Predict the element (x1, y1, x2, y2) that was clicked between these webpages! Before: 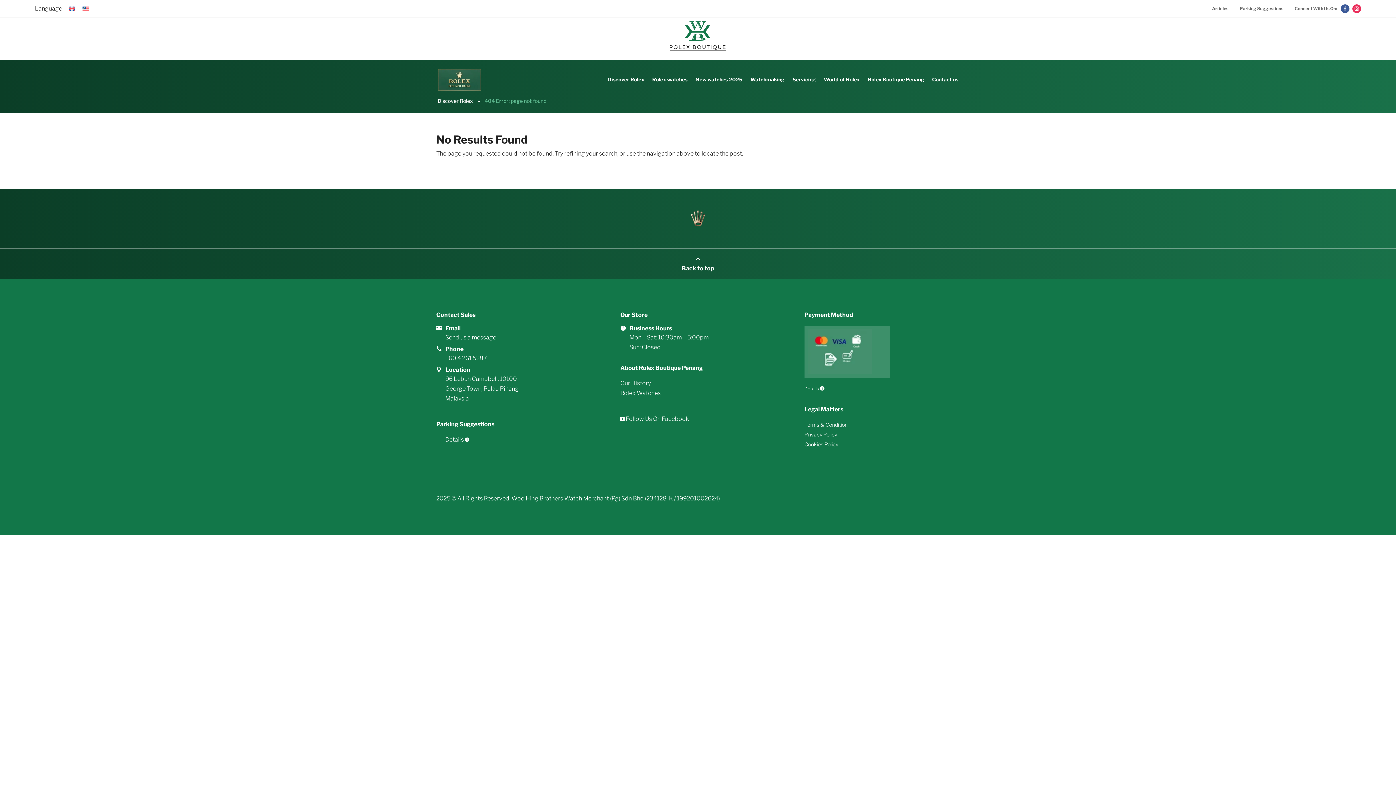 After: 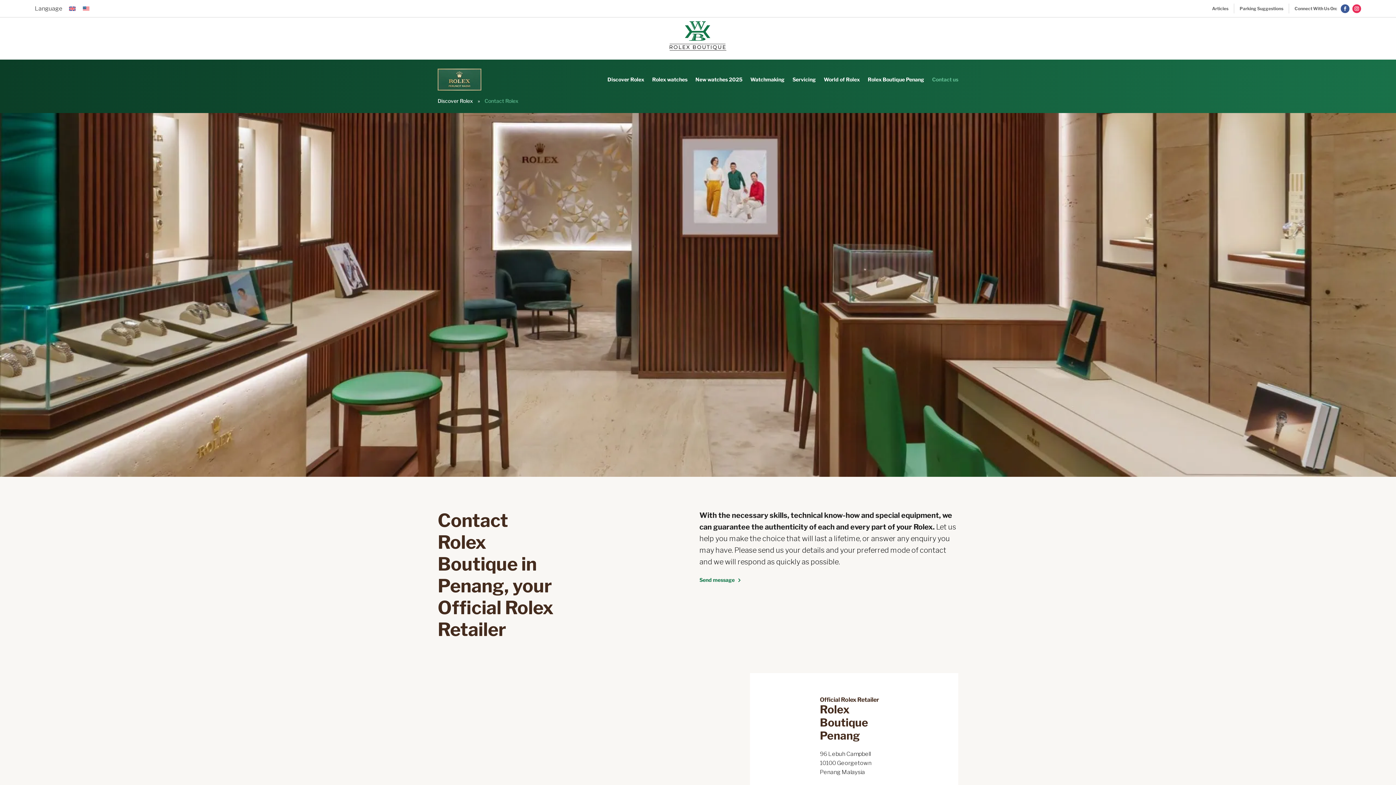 Action: bbox: (445, 334, 496, 340) label: Send us a message